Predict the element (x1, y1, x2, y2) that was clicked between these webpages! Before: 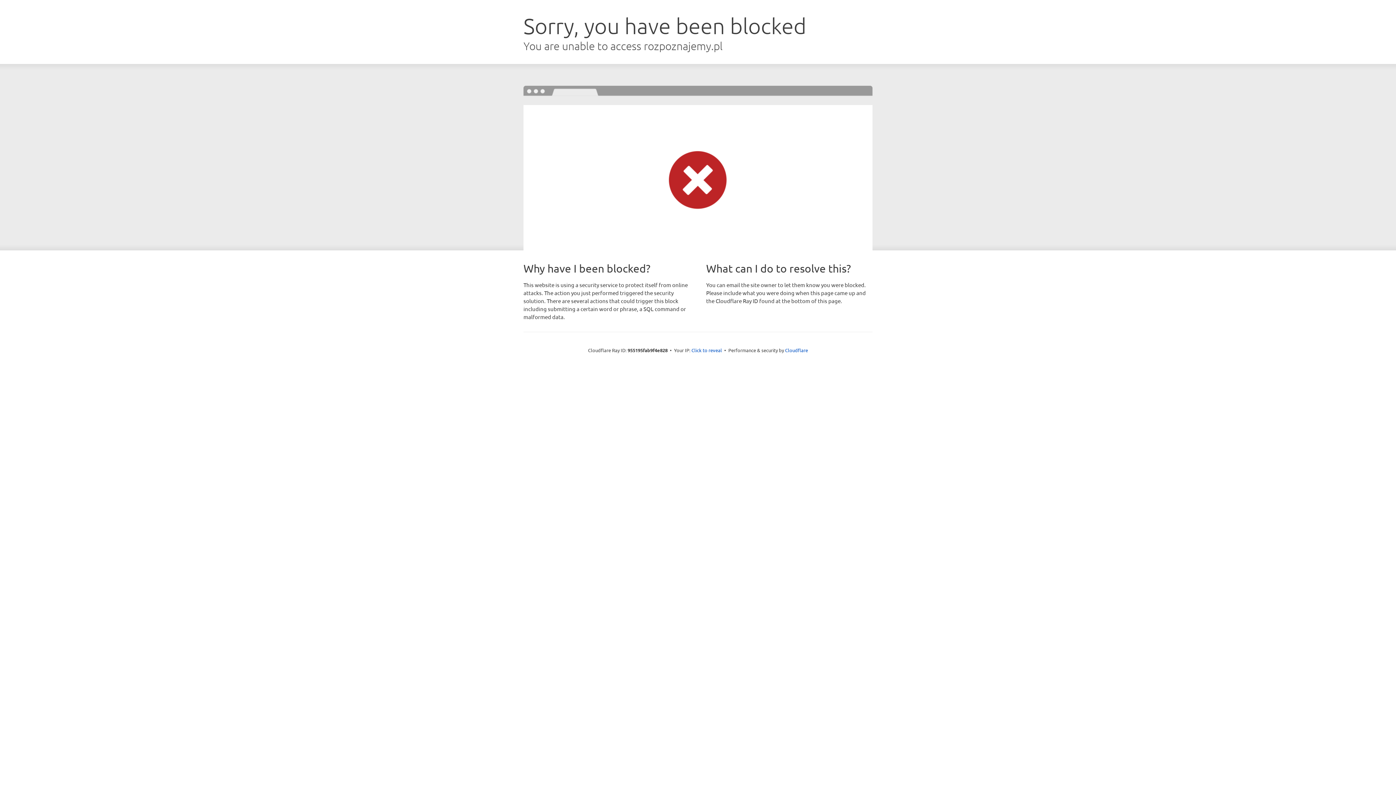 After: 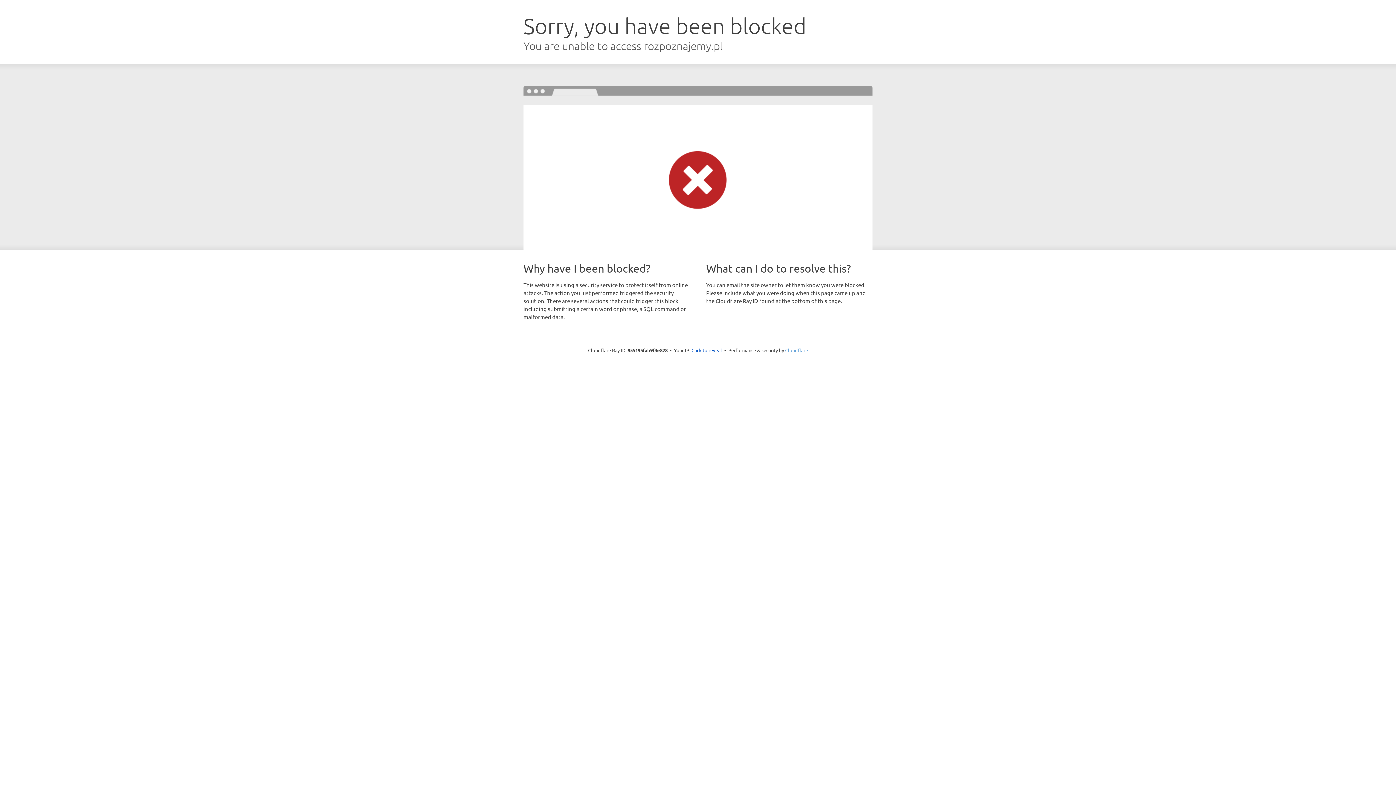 Action: label: Cloudflare bbox: (785, 347, 808, 353)